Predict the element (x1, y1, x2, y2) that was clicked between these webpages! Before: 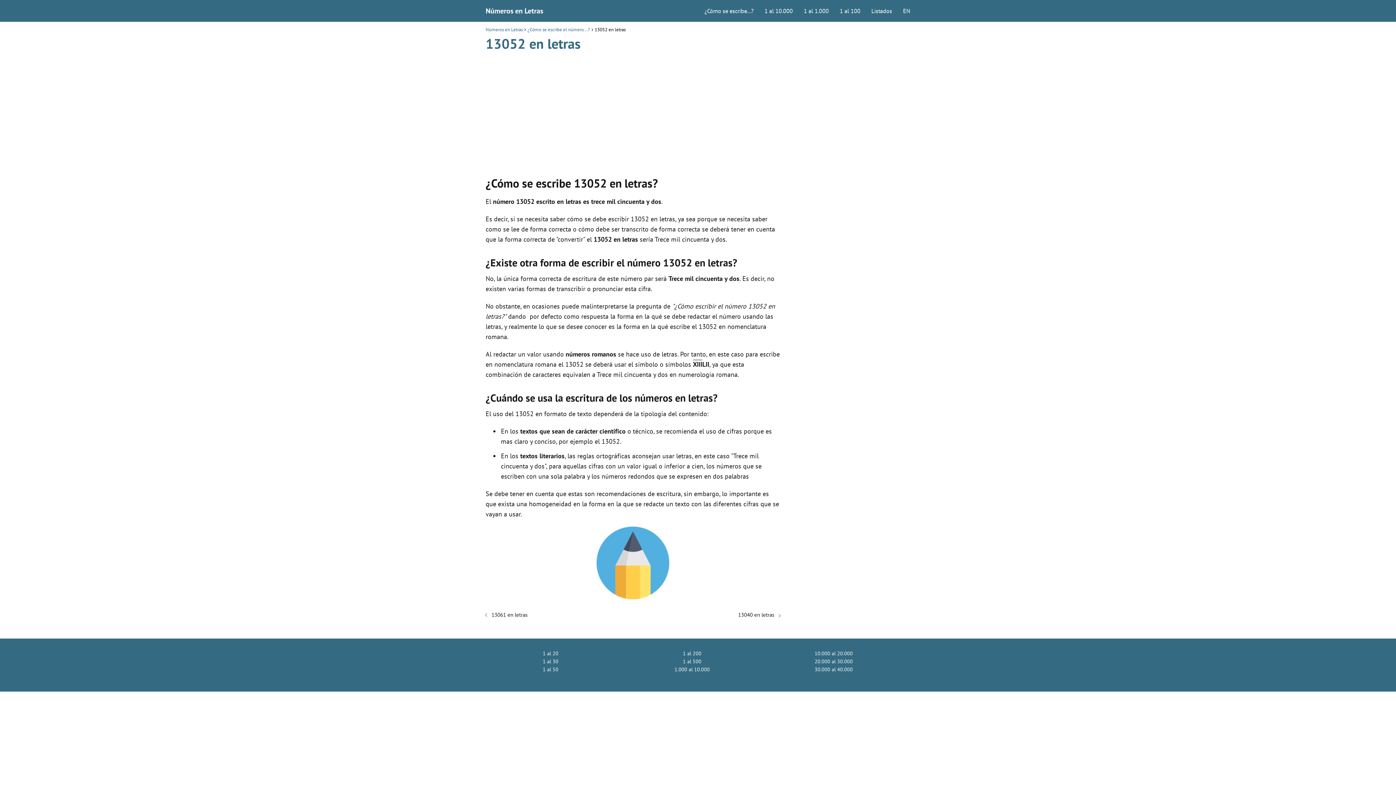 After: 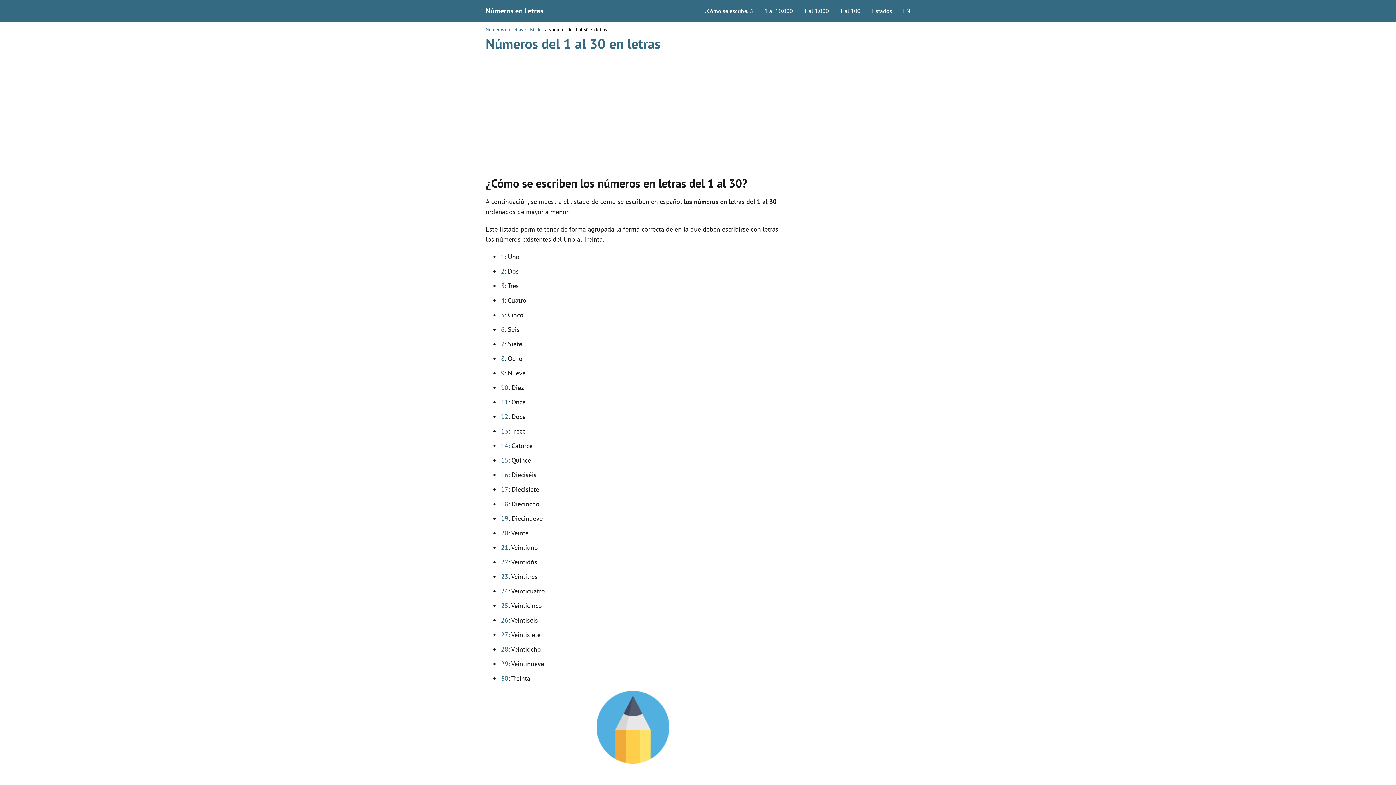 Action: label: 1 al 30 bbox: (542, 658, 558, 665)